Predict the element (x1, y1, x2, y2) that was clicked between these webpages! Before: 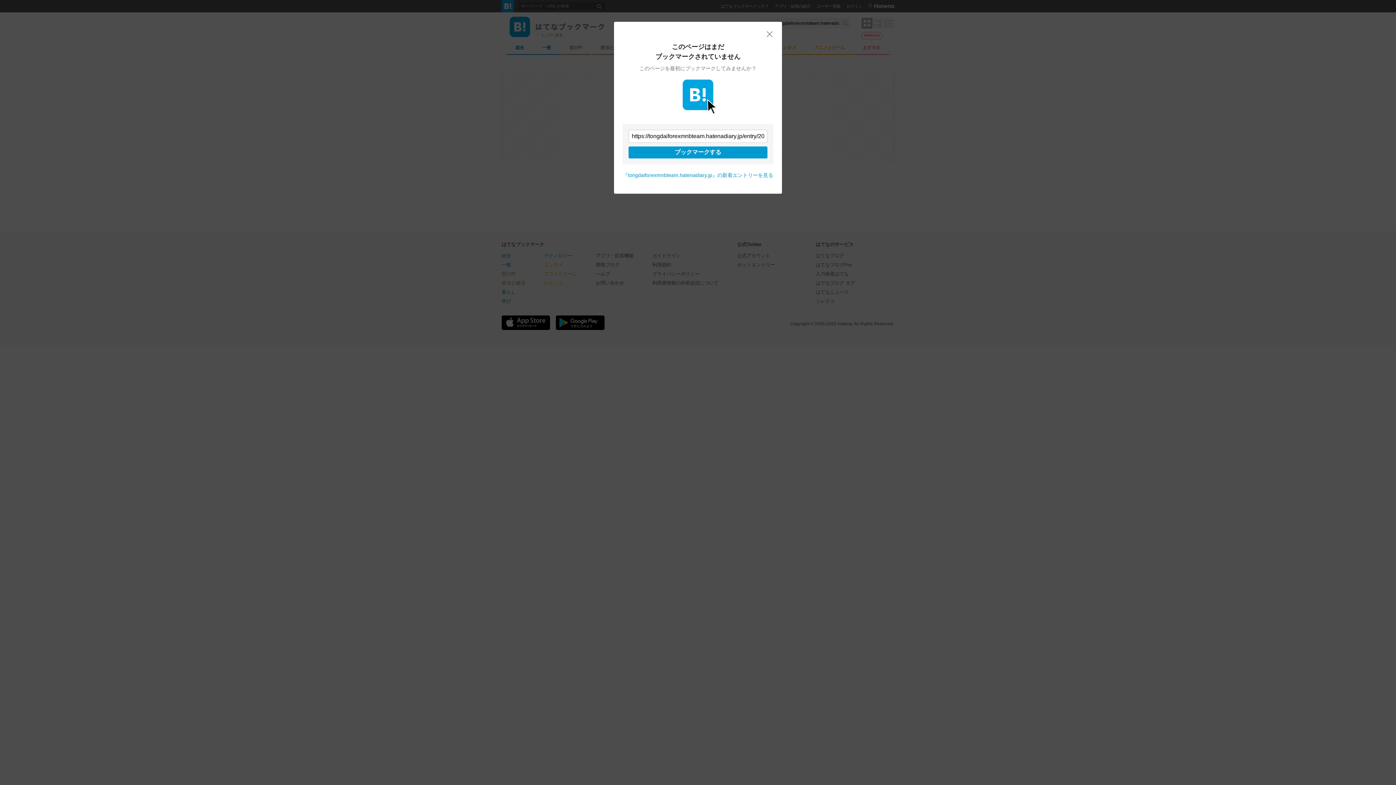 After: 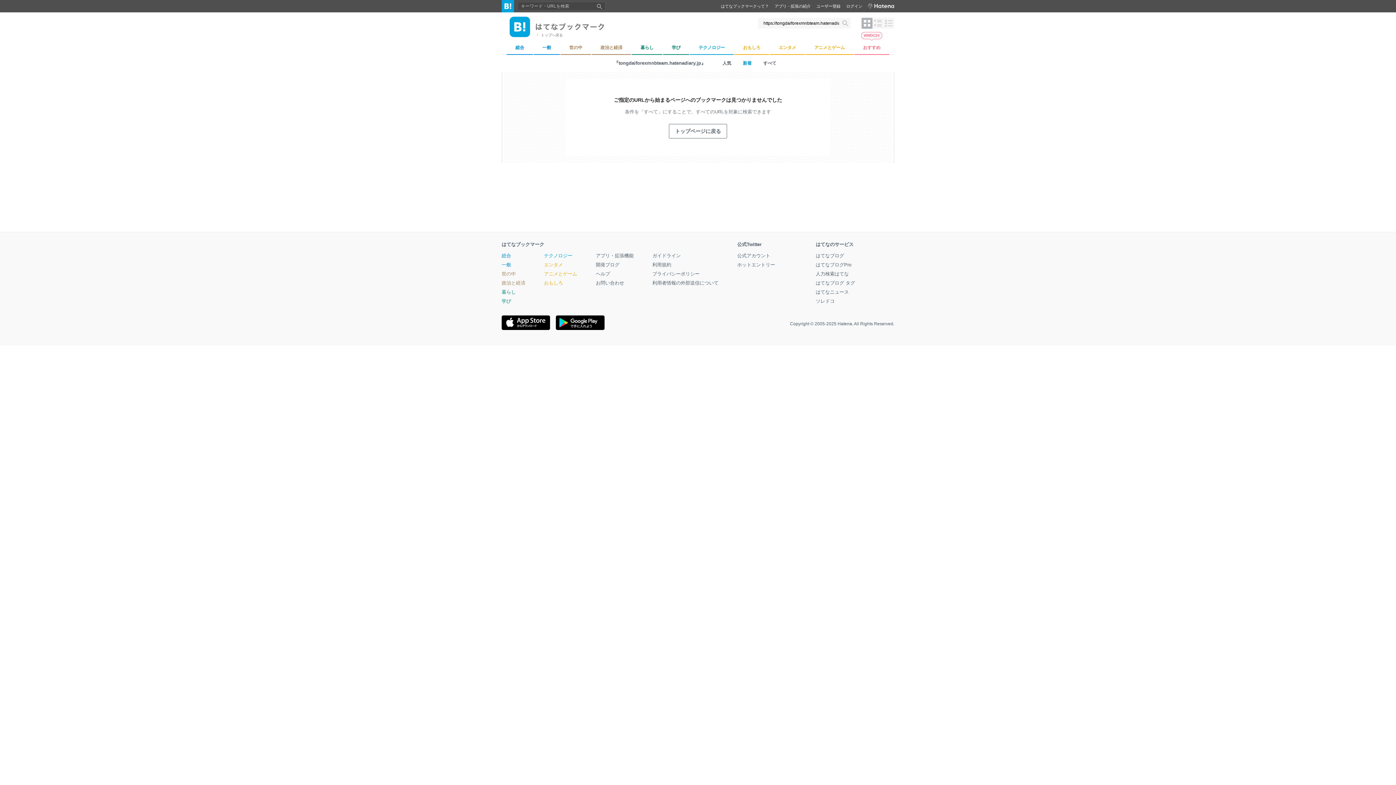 Action: label: 閉じる bbox: (766, 30, 773, 37)